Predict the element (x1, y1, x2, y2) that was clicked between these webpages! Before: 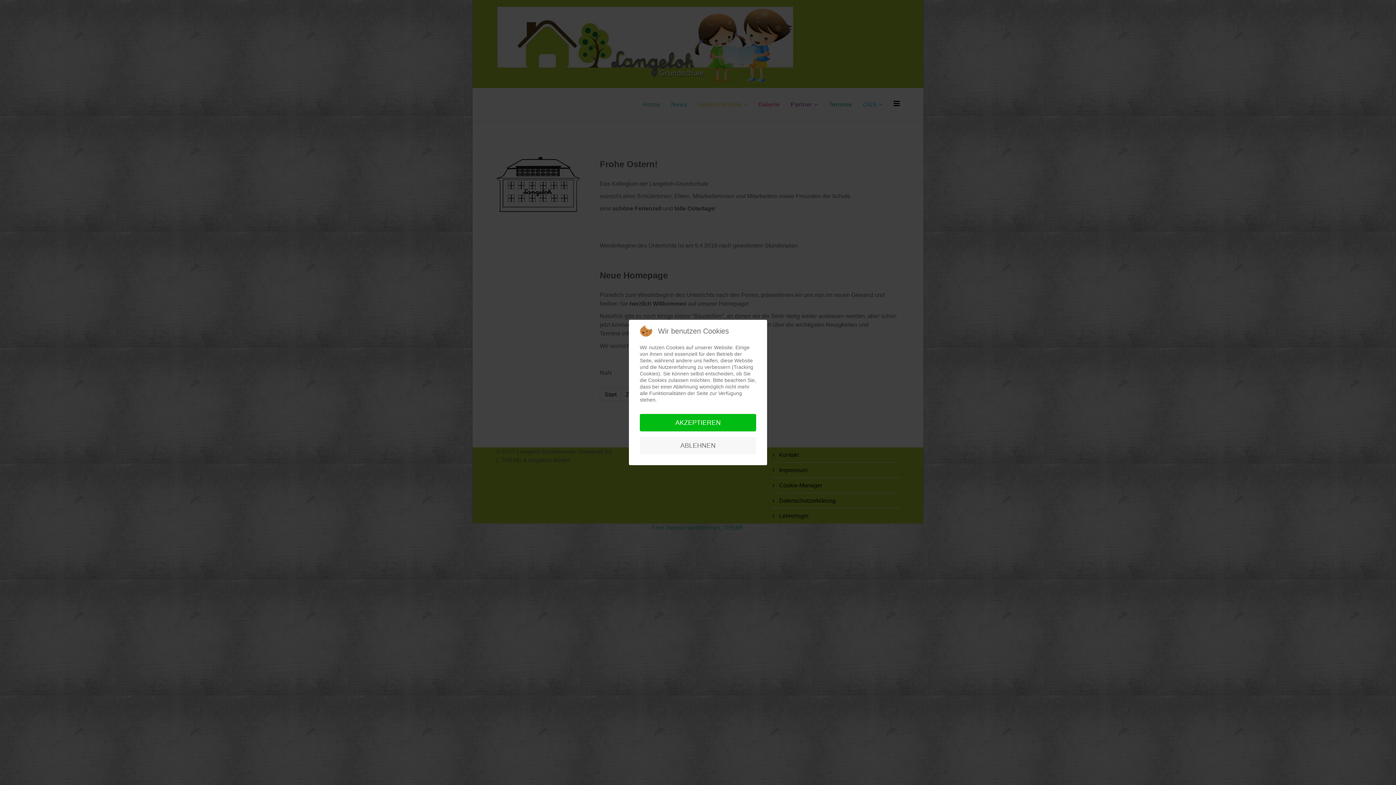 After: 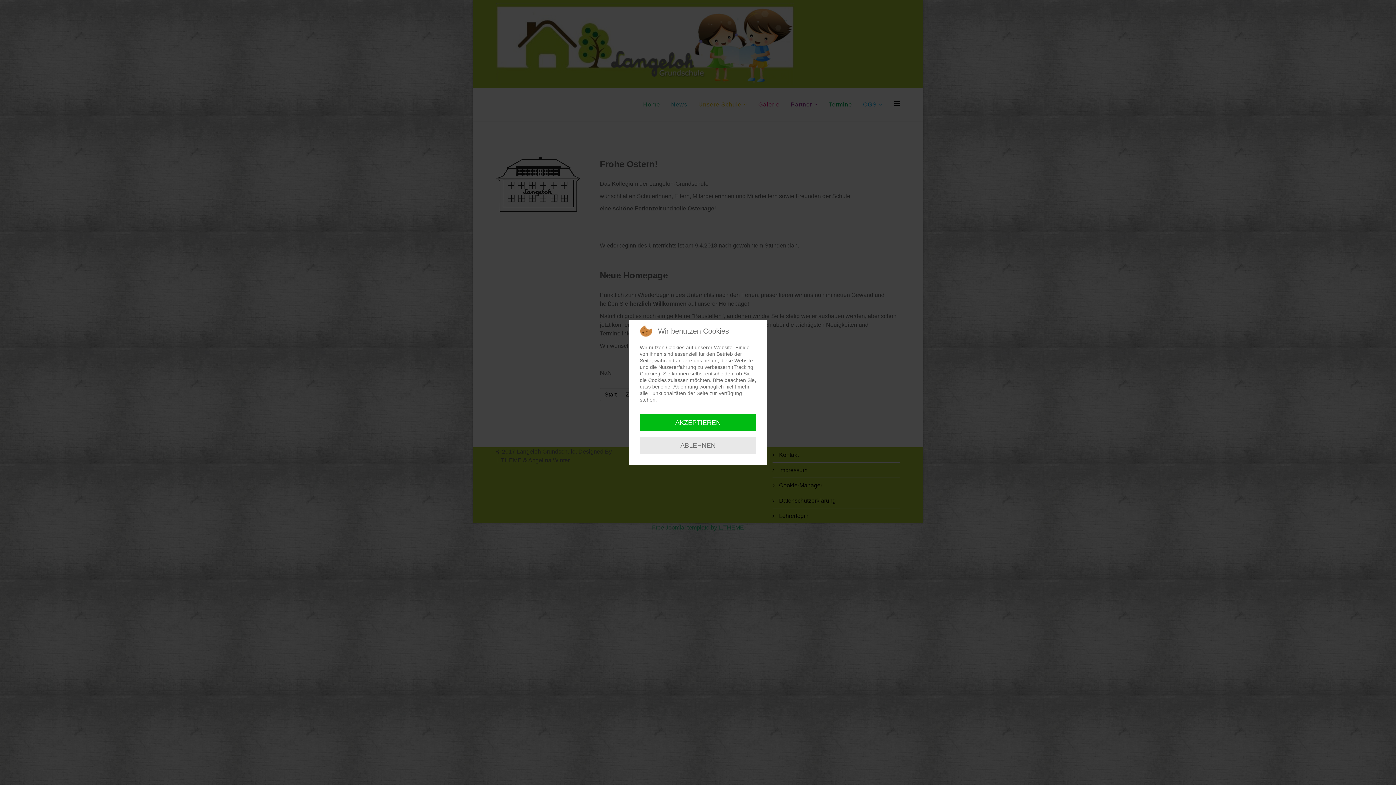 Action: label: ABLEHNEN bbox: (640, 437, 756, 454)